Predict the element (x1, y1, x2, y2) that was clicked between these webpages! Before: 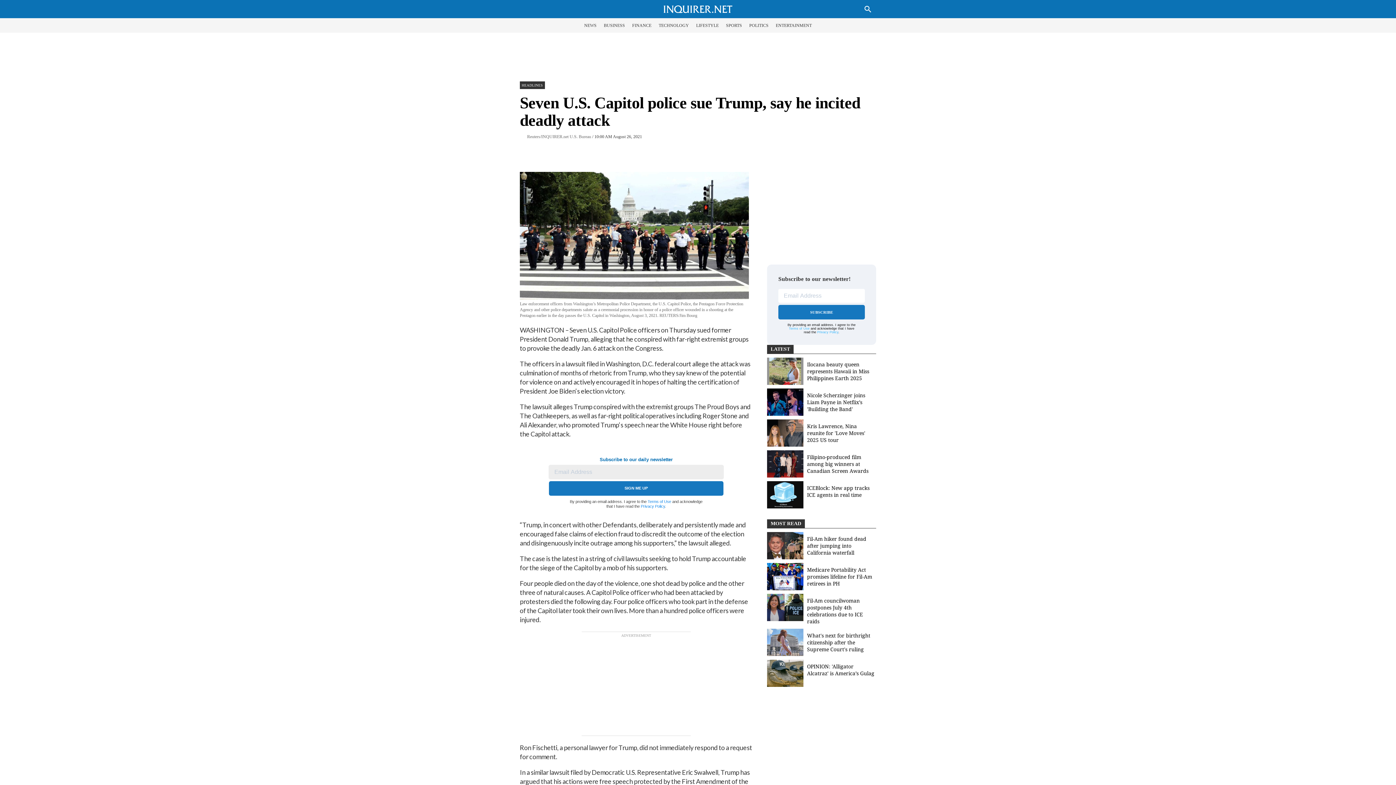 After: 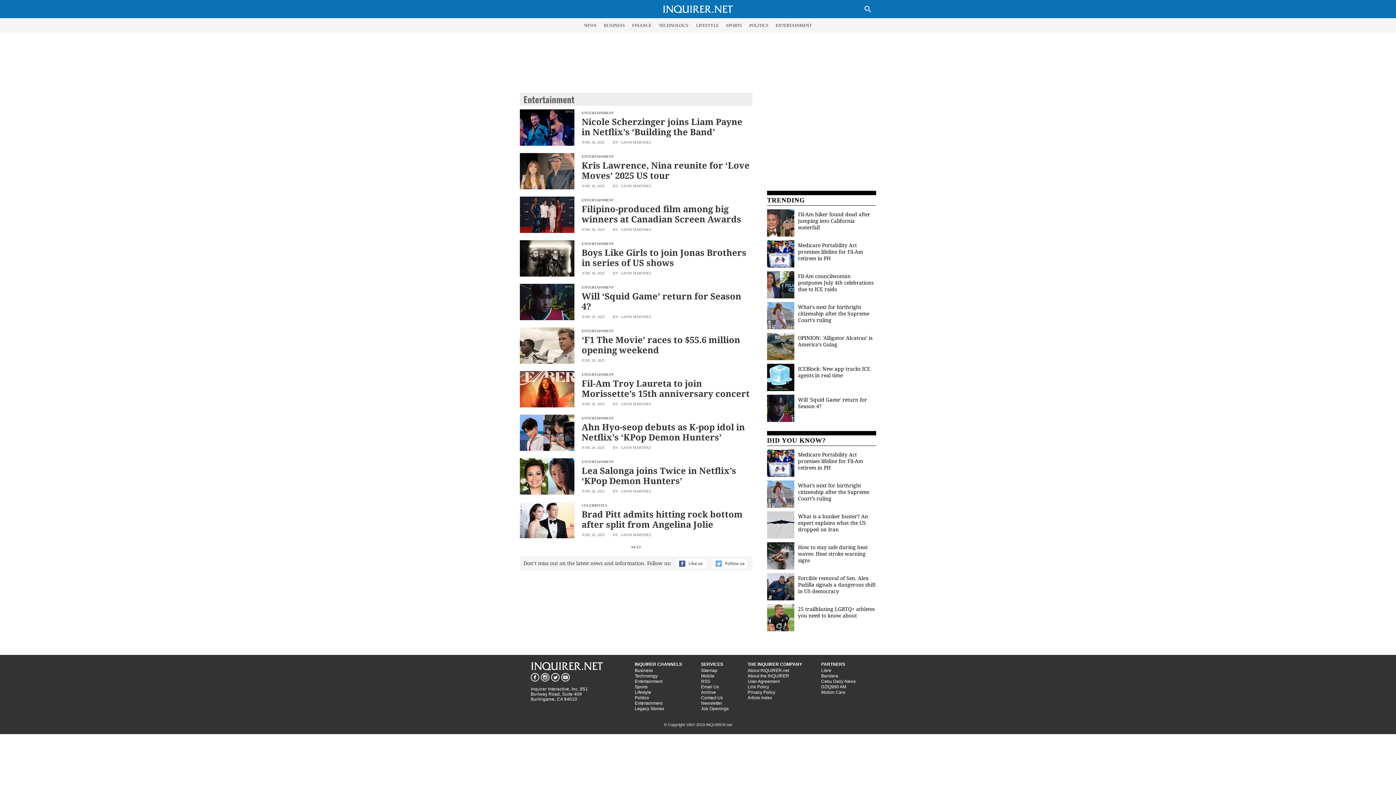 Action: label: ENTERTAINMENT bbox: (776, 23, 812, 27)